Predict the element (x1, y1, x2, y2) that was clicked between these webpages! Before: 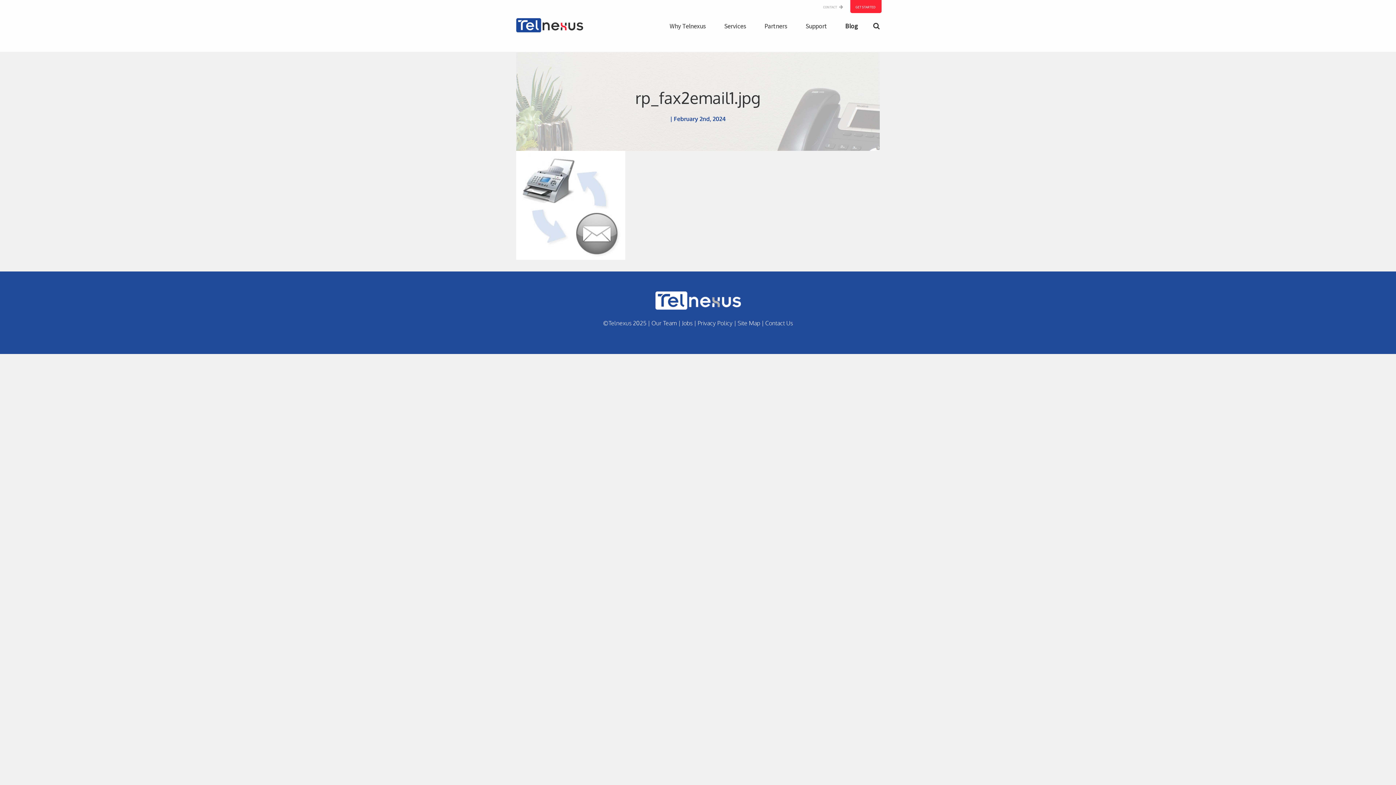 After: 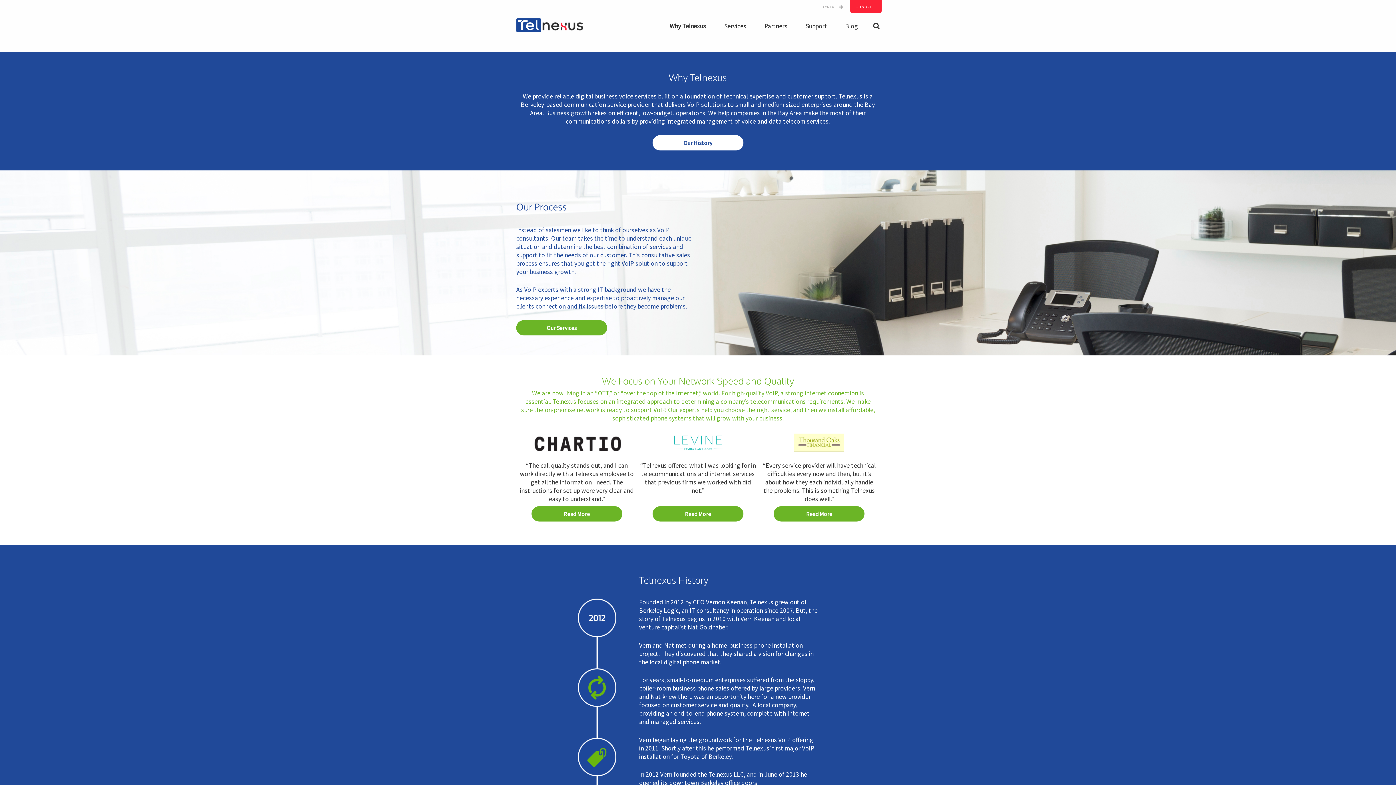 Action: bbox: (669, 20, 706, 31) label: Why Telnexus